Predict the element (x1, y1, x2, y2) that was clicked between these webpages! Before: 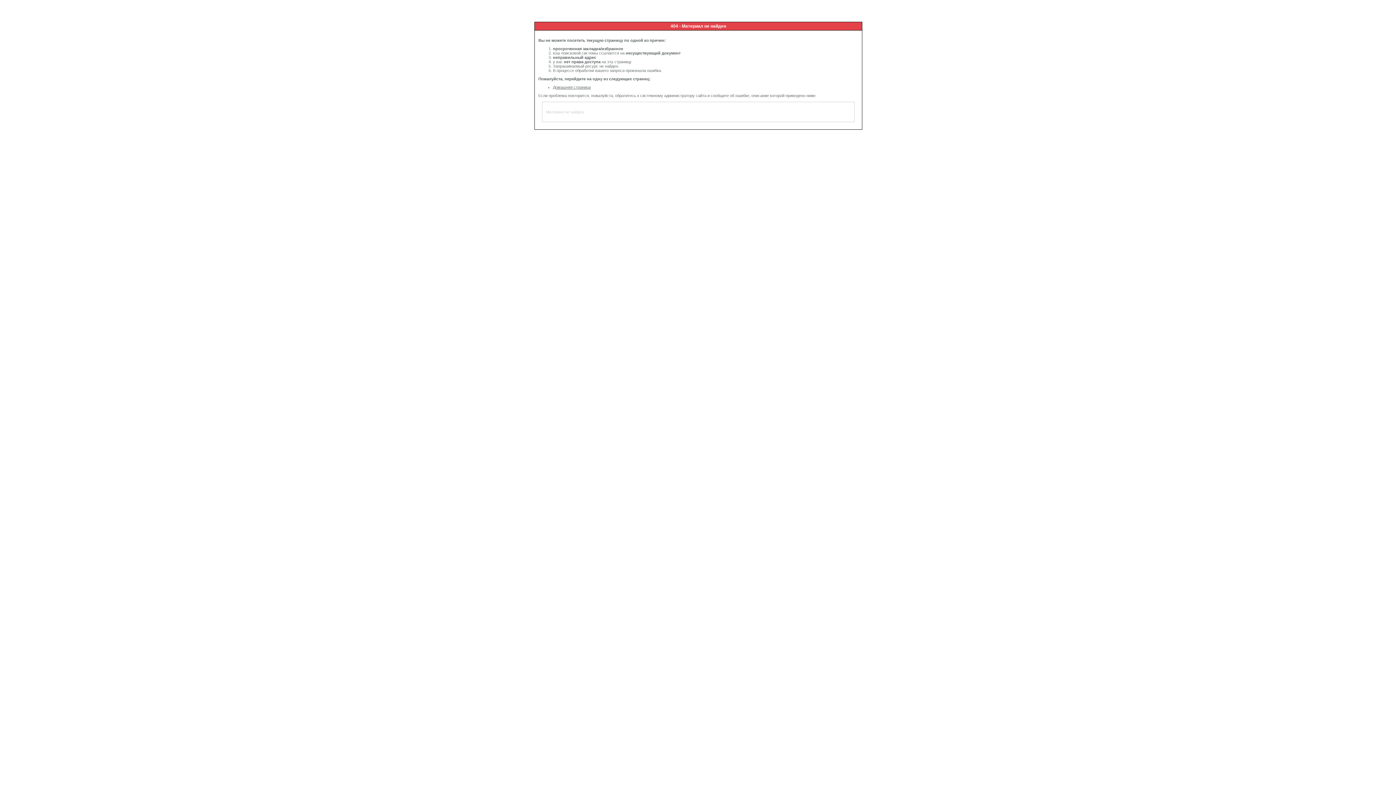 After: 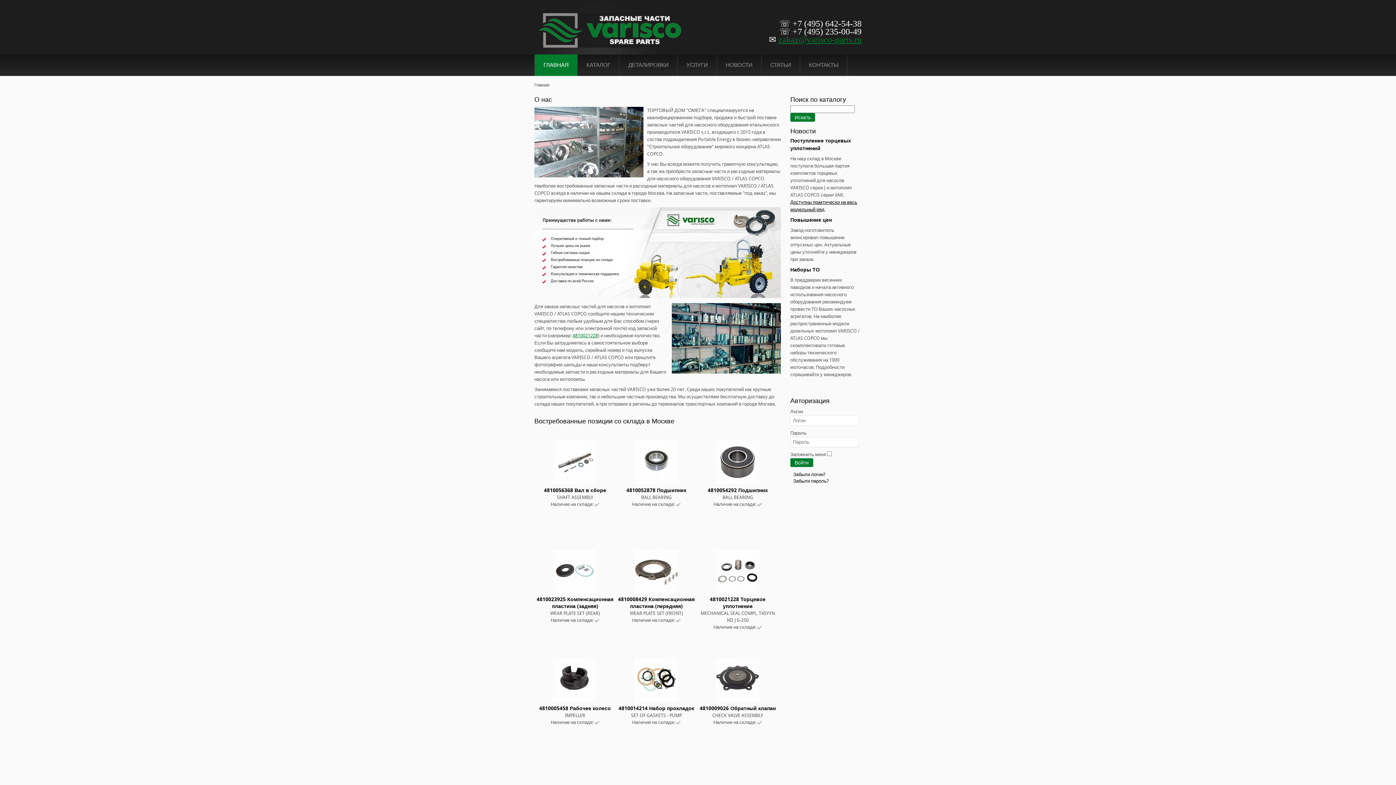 Action: bbox: (553, 85, 590, 89) label: Домашняя страница